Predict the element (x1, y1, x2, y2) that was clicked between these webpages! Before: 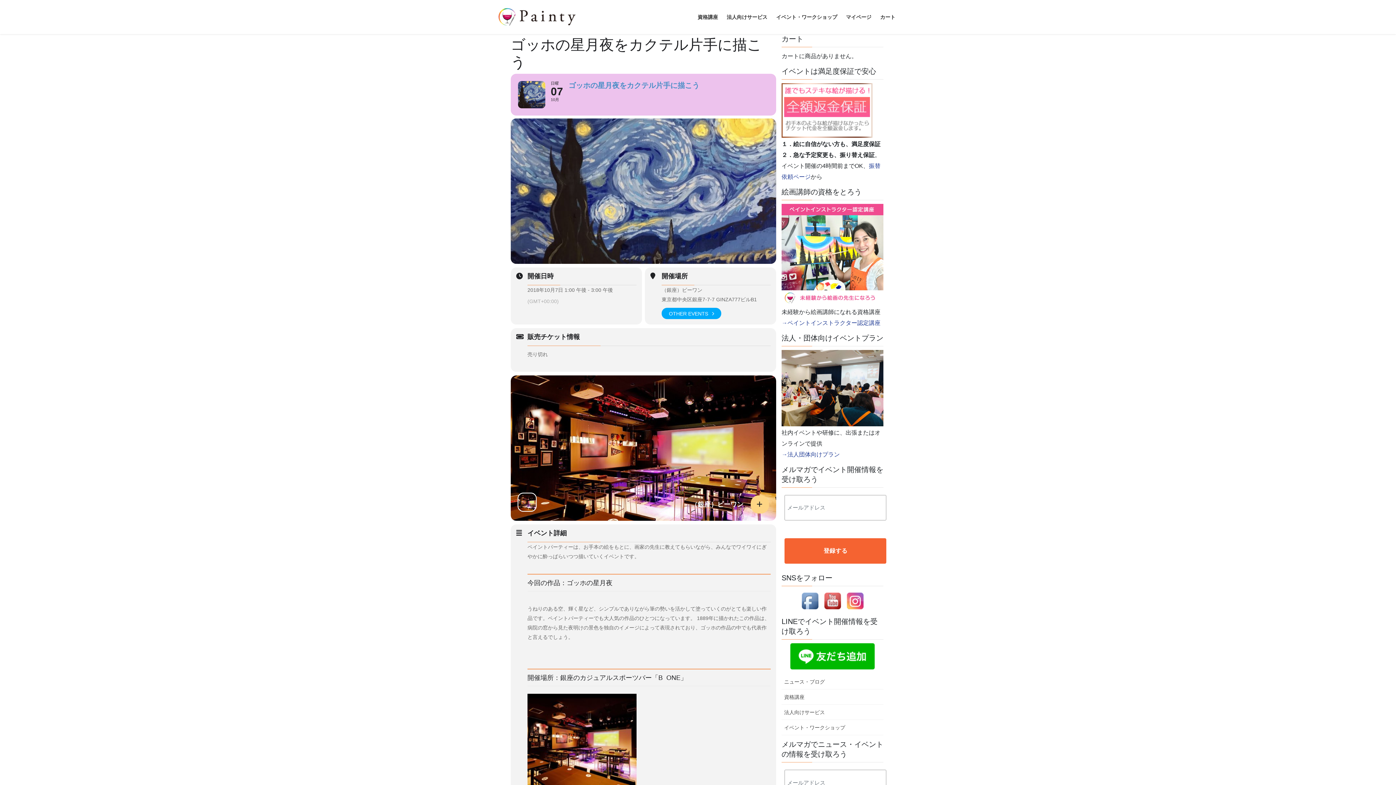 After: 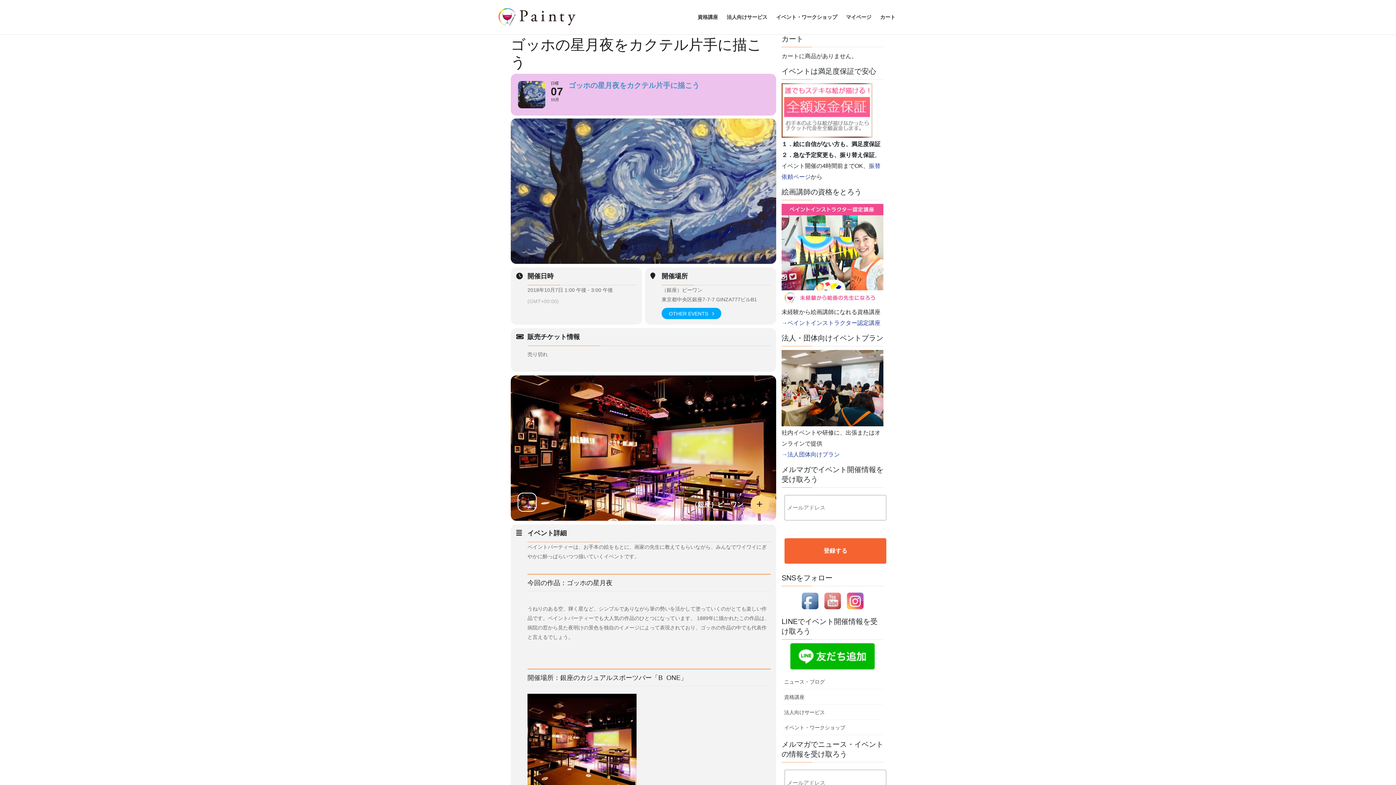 Action: bbox: (821, 597, 844, 603)